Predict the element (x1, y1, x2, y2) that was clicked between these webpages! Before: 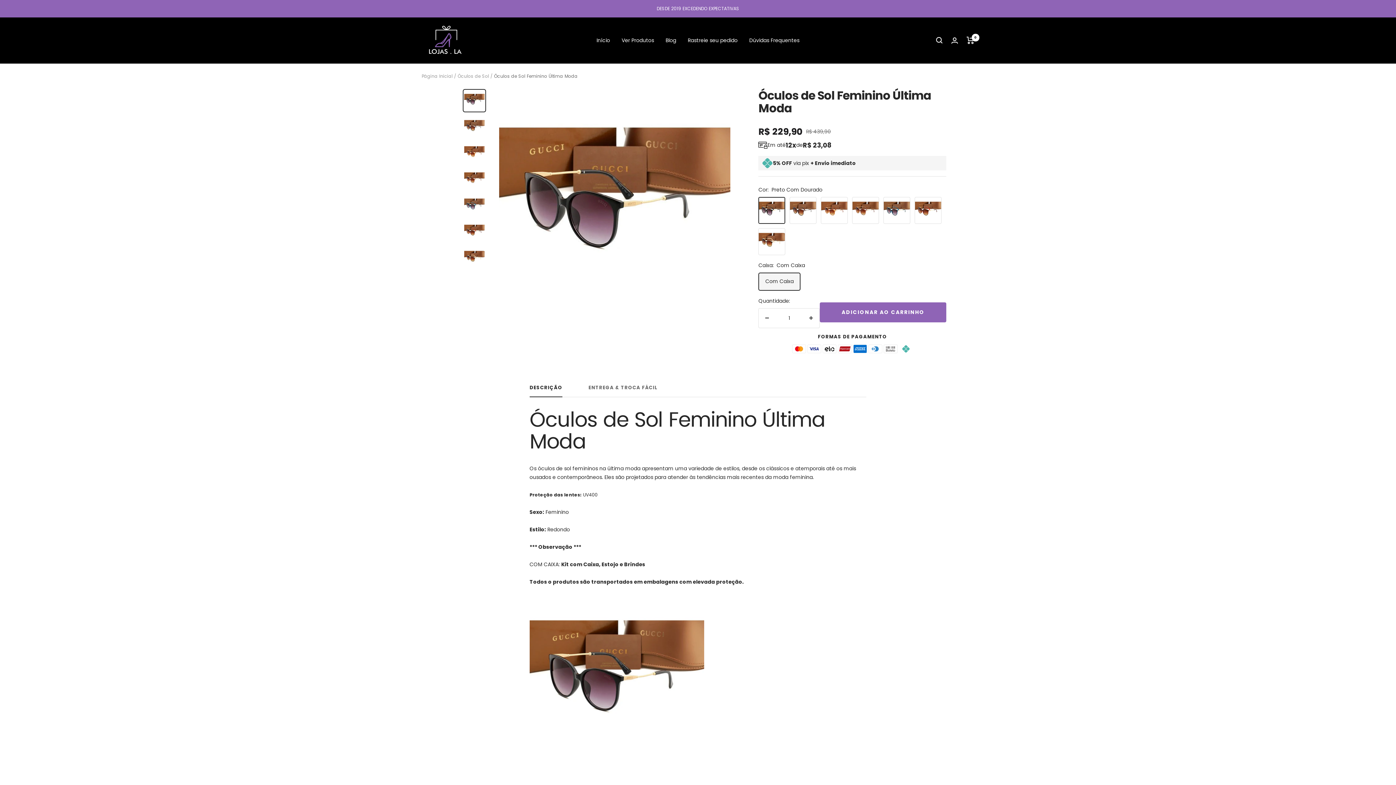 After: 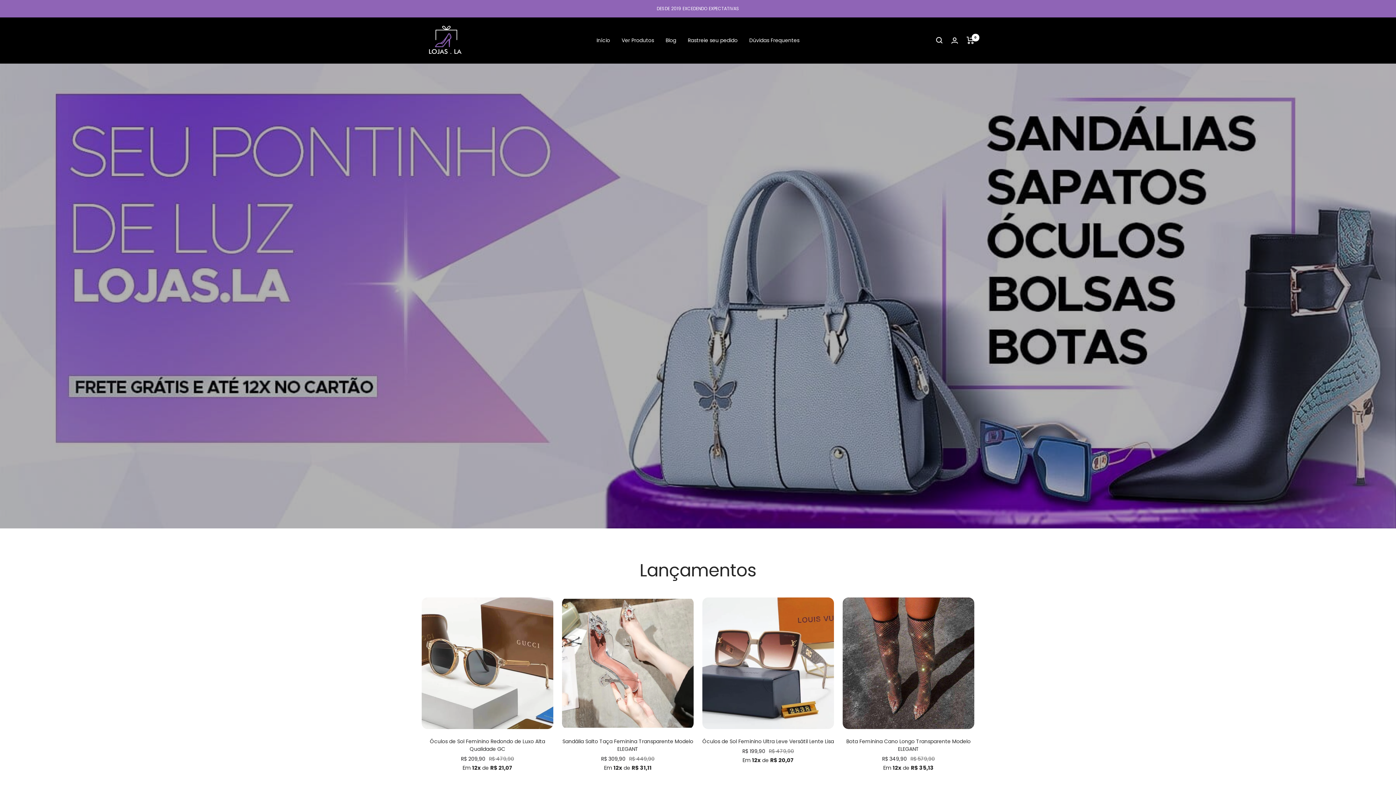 Action: bbox: (596, 36, 610, 44) label: Início